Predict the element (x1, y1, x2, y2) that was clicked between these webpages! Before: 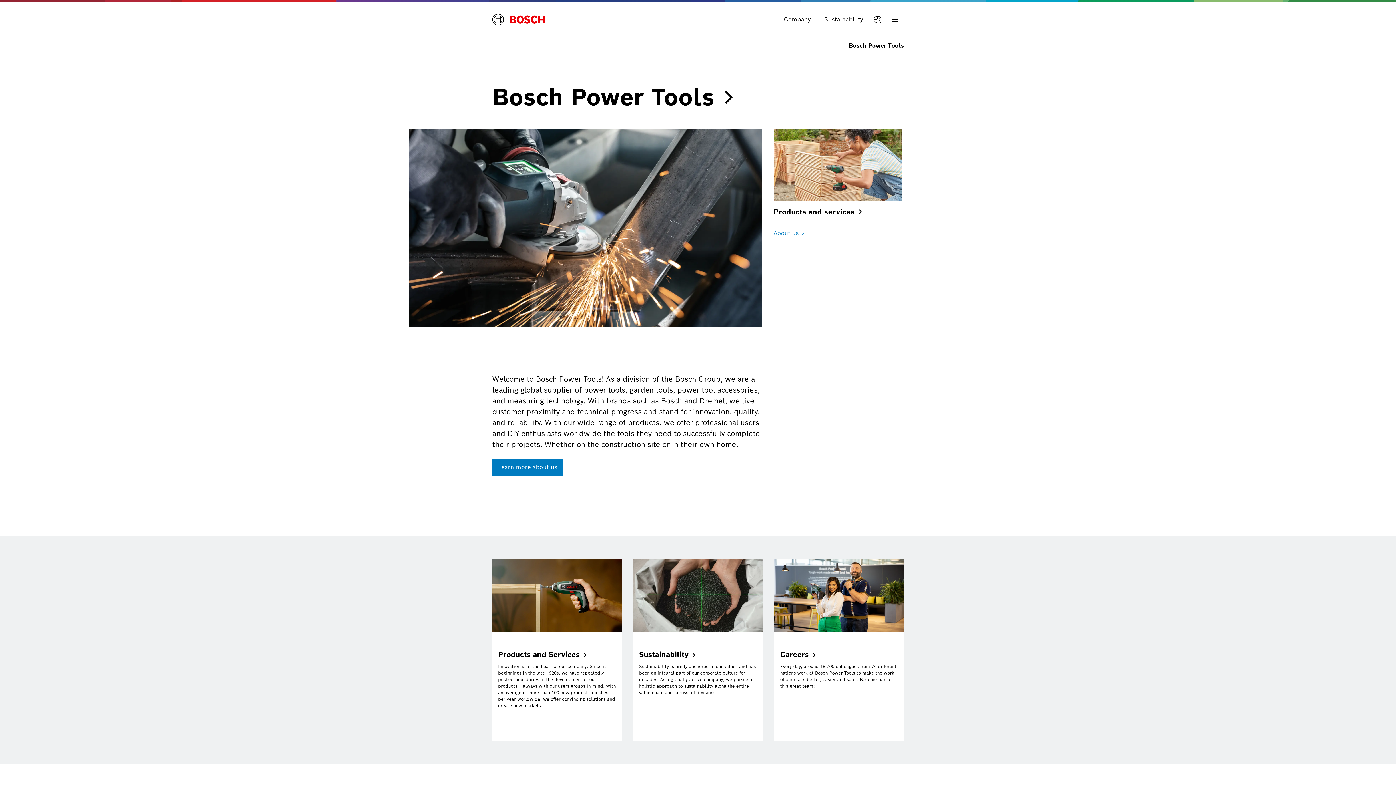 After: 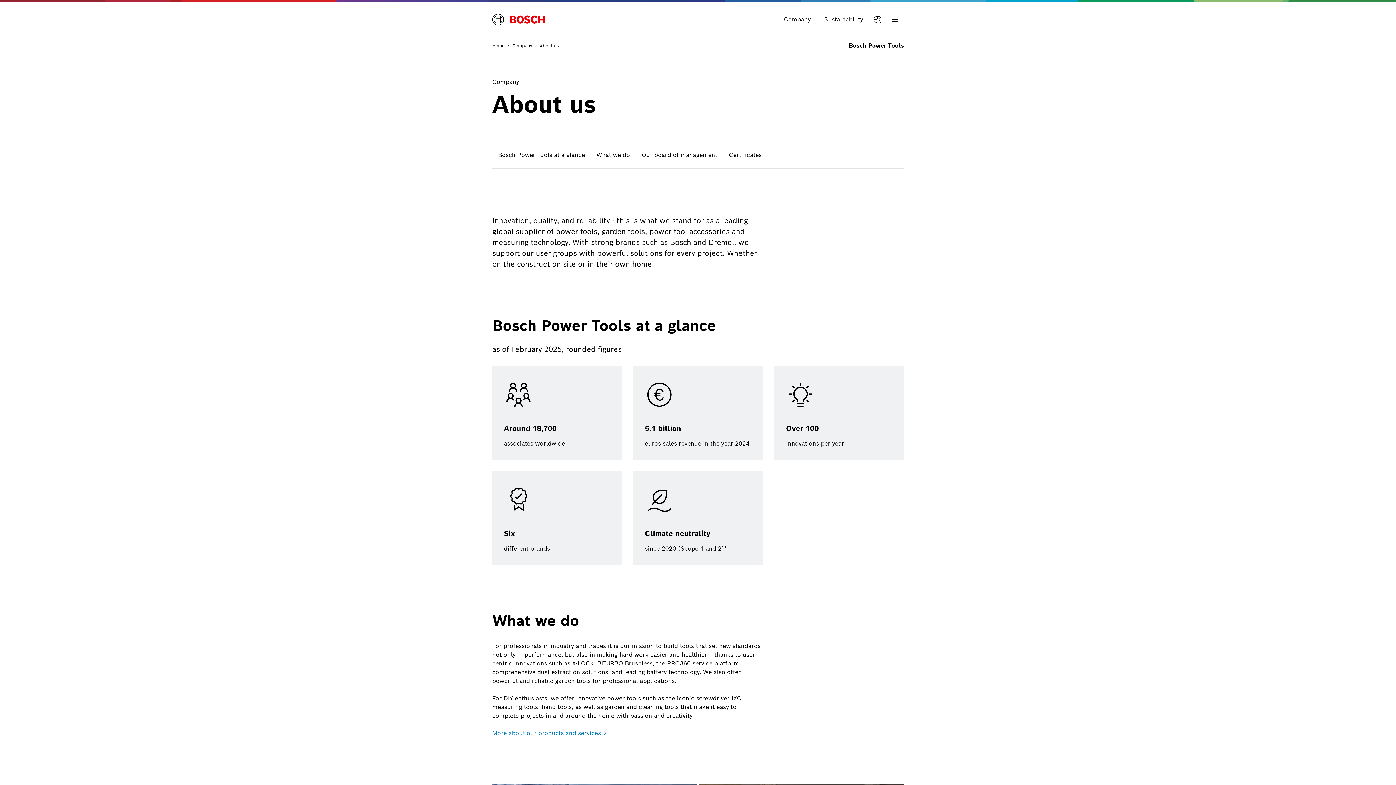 Action: label: Bosch Power Tools bbox: (409, 128, 762, 327)